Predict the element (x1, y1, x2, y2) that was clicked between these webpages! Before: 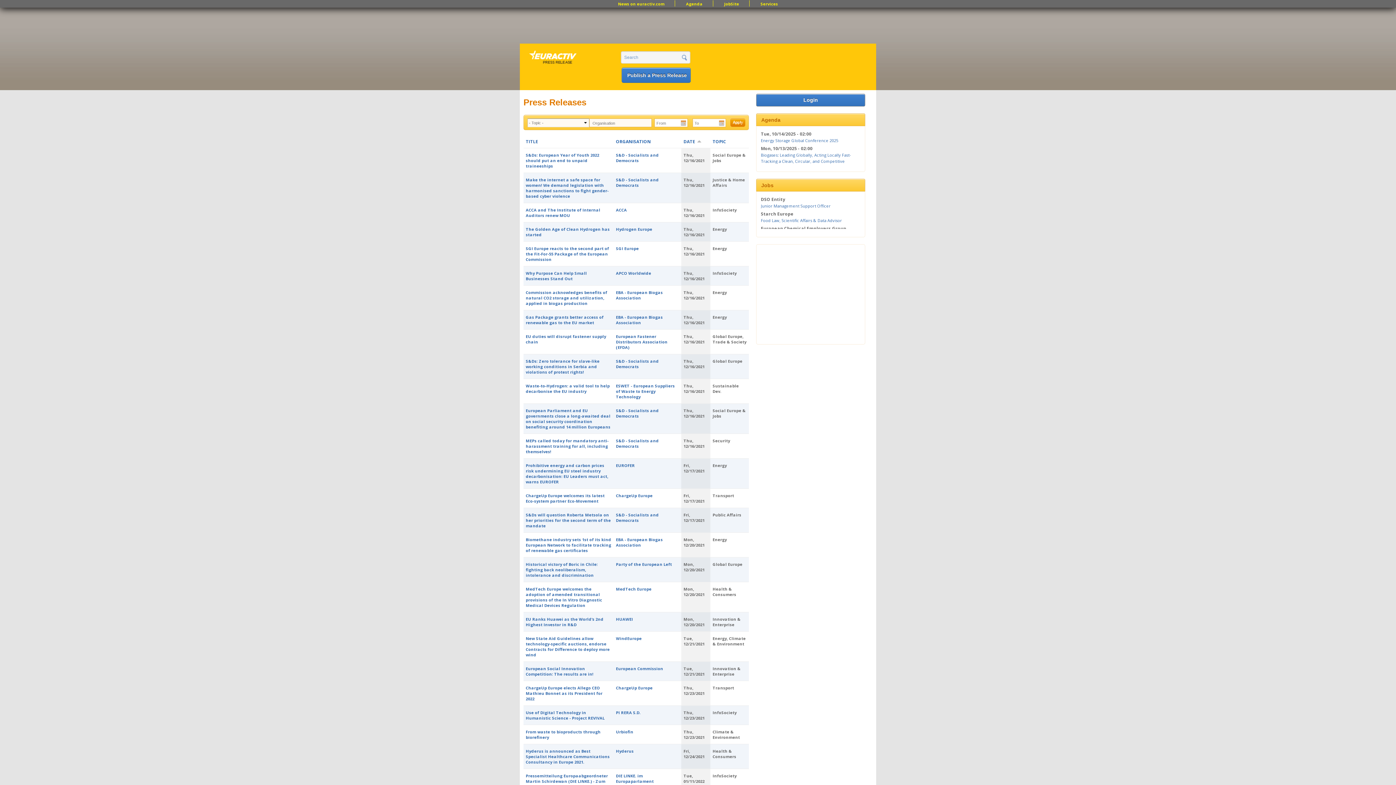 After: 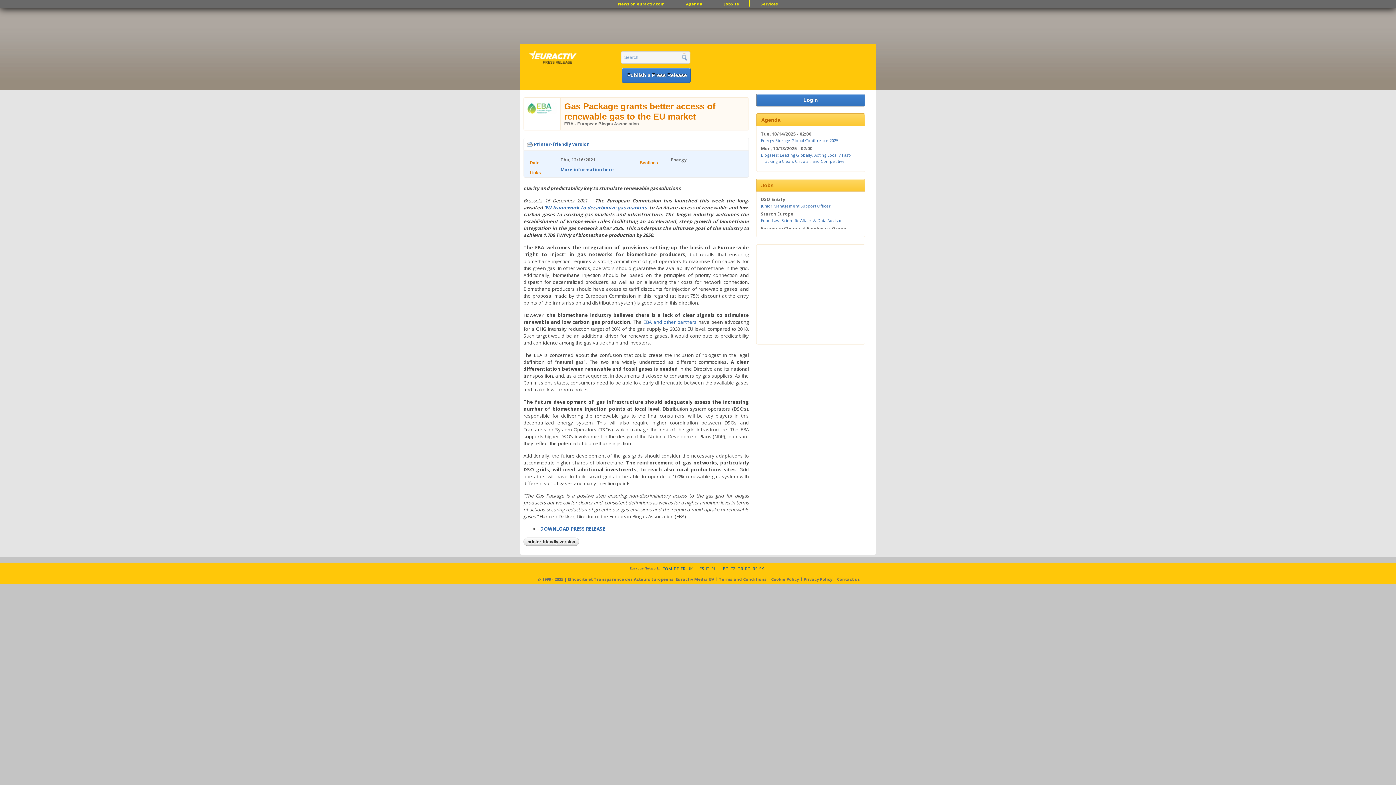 Action: label: Gas Package grants better access of renewable gas to the EU market bbox: (525, 314, 603, 325)